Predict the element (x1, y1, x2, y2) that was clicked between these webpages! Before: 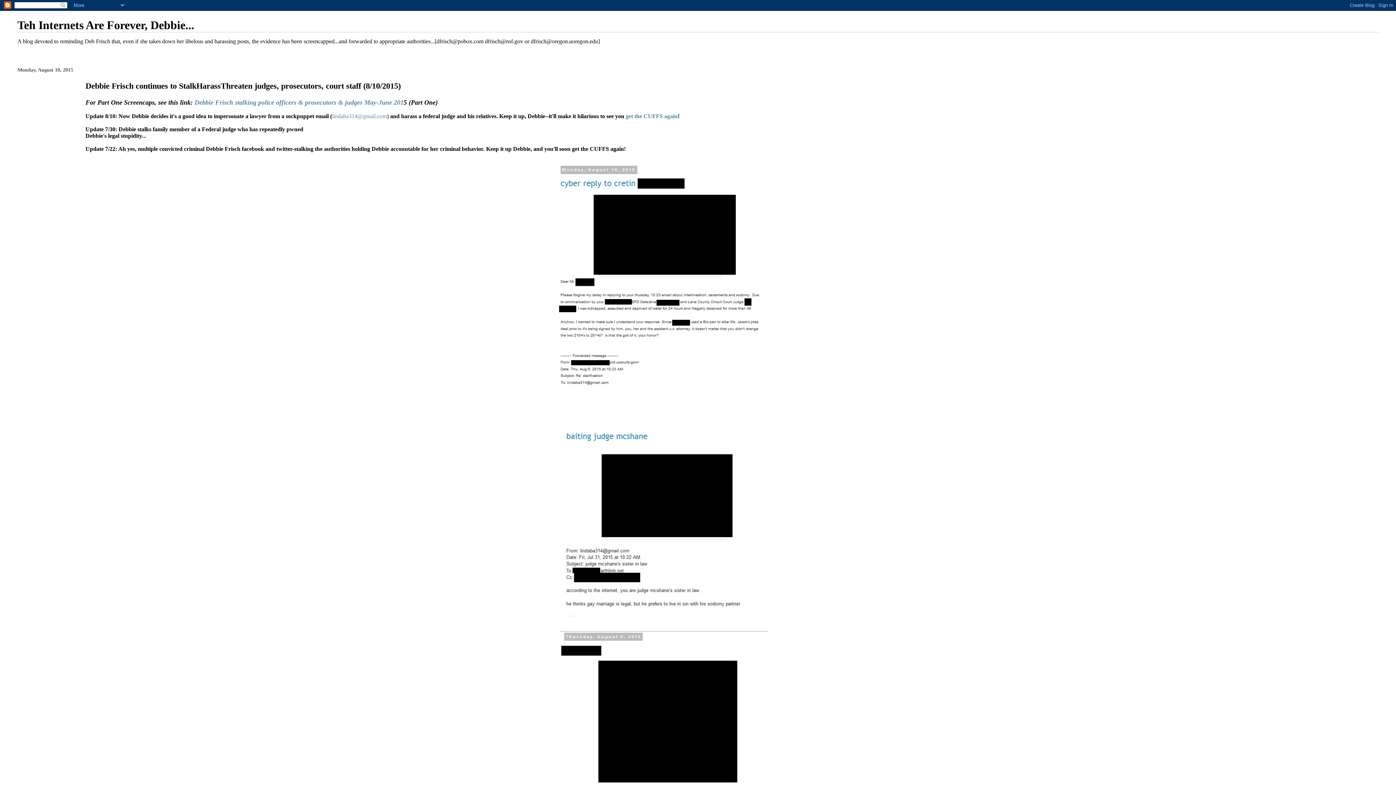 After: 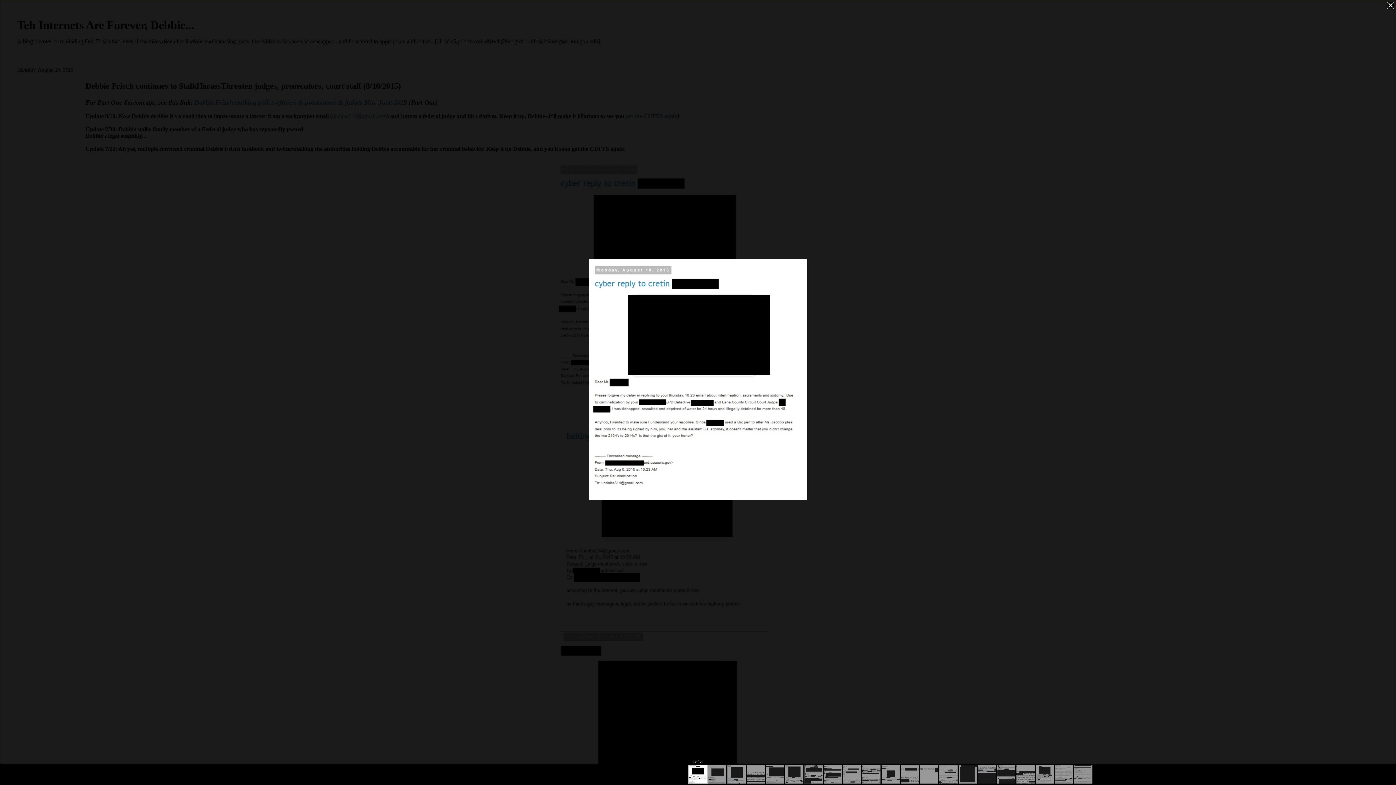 Action: bbox: (555, 394, 773, 400)